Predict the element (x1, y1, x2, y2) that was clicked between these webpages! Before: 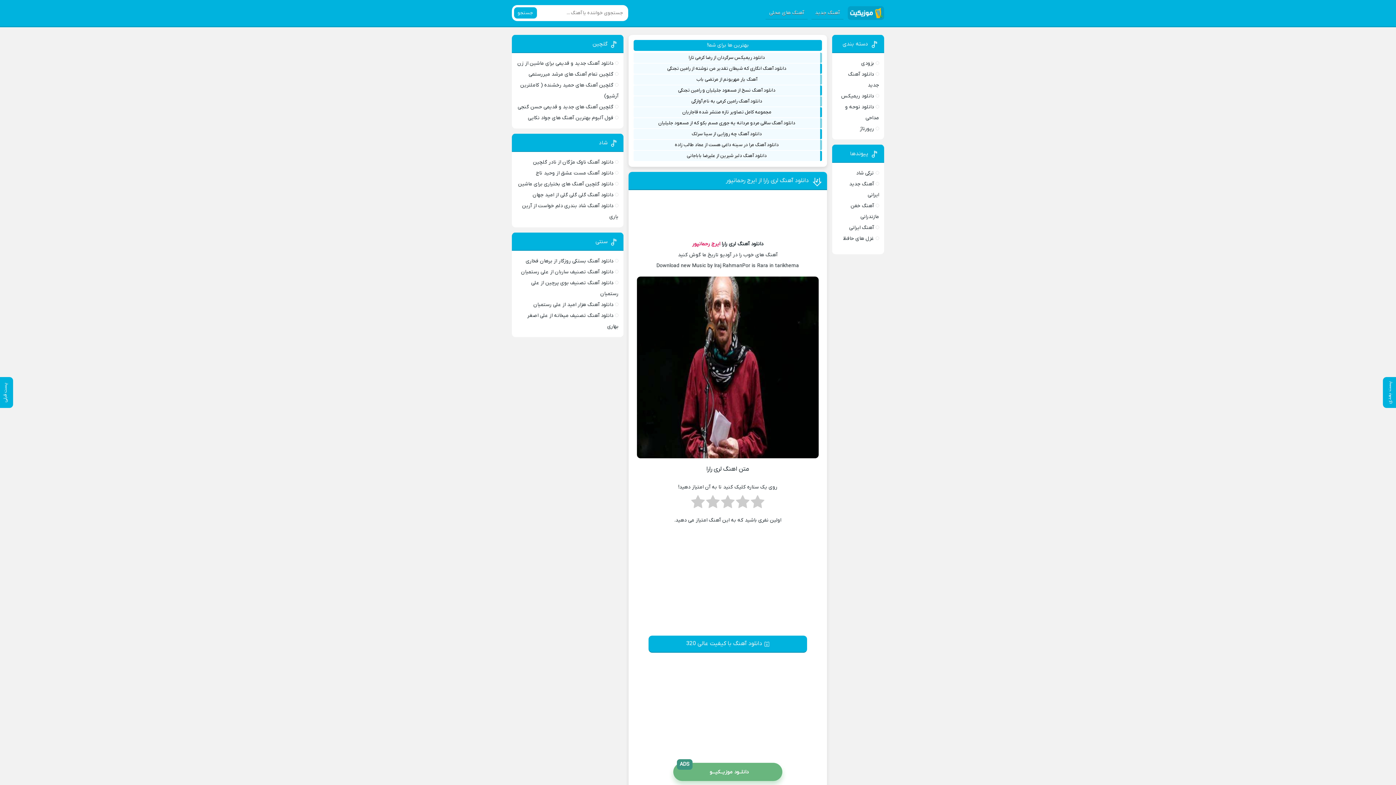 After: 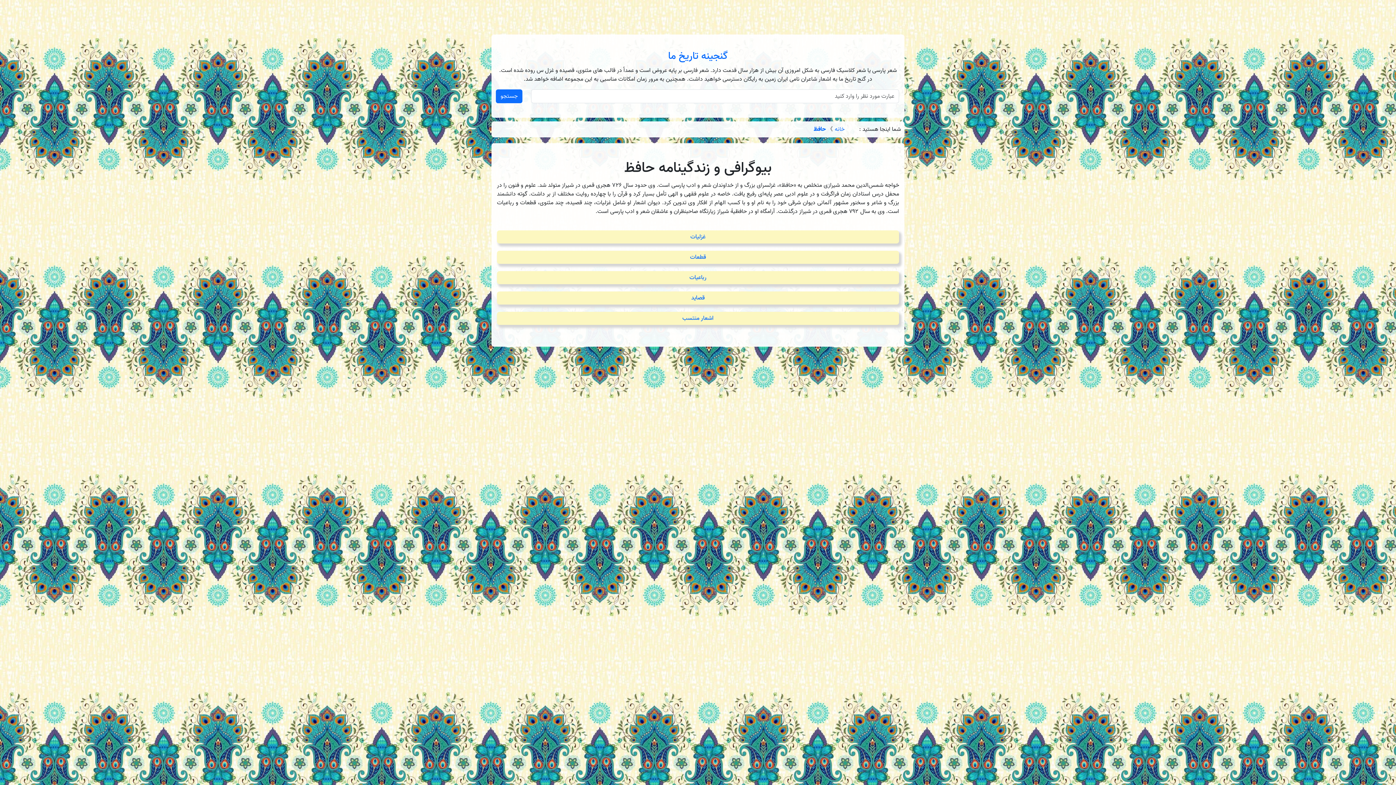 Action: bbox: (843, 235, 874, 242) label: غزل های حافظ